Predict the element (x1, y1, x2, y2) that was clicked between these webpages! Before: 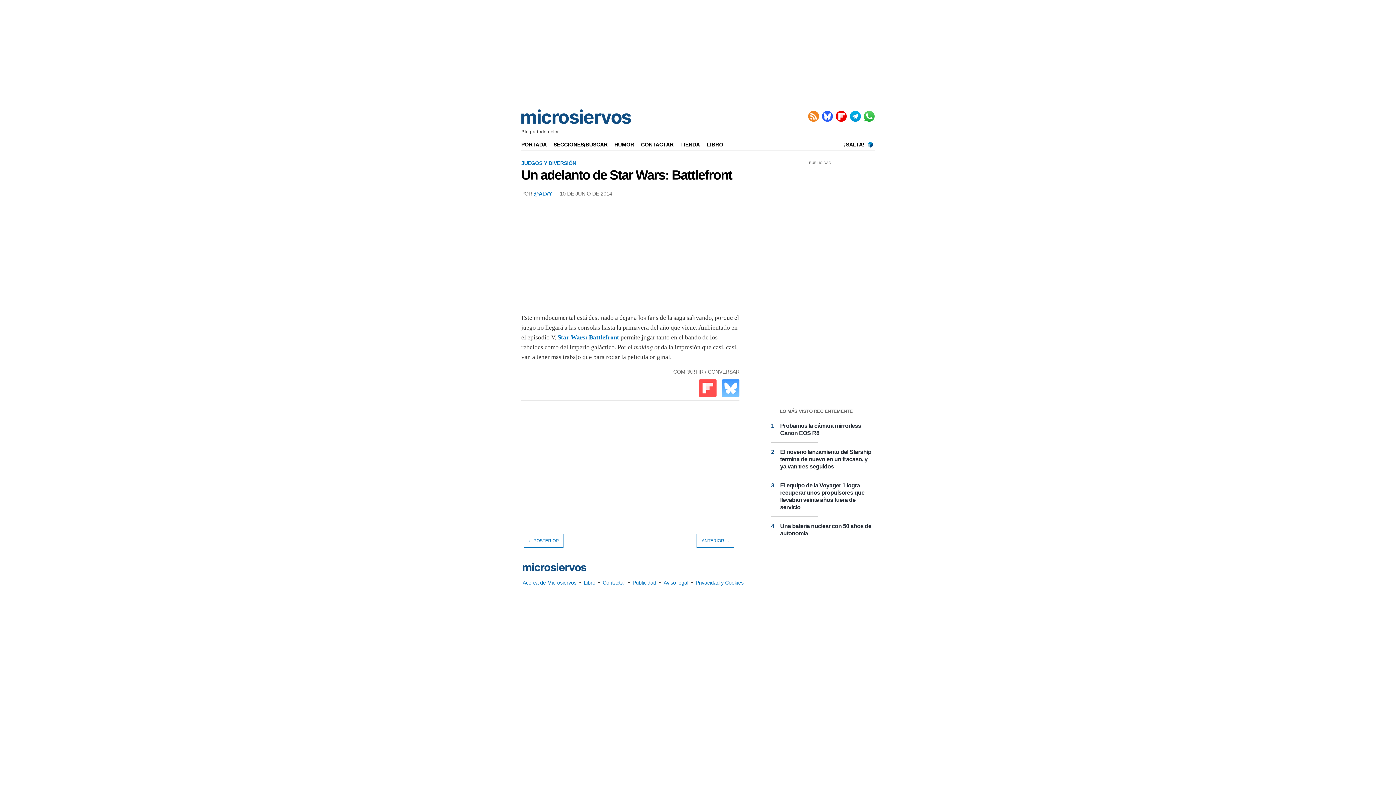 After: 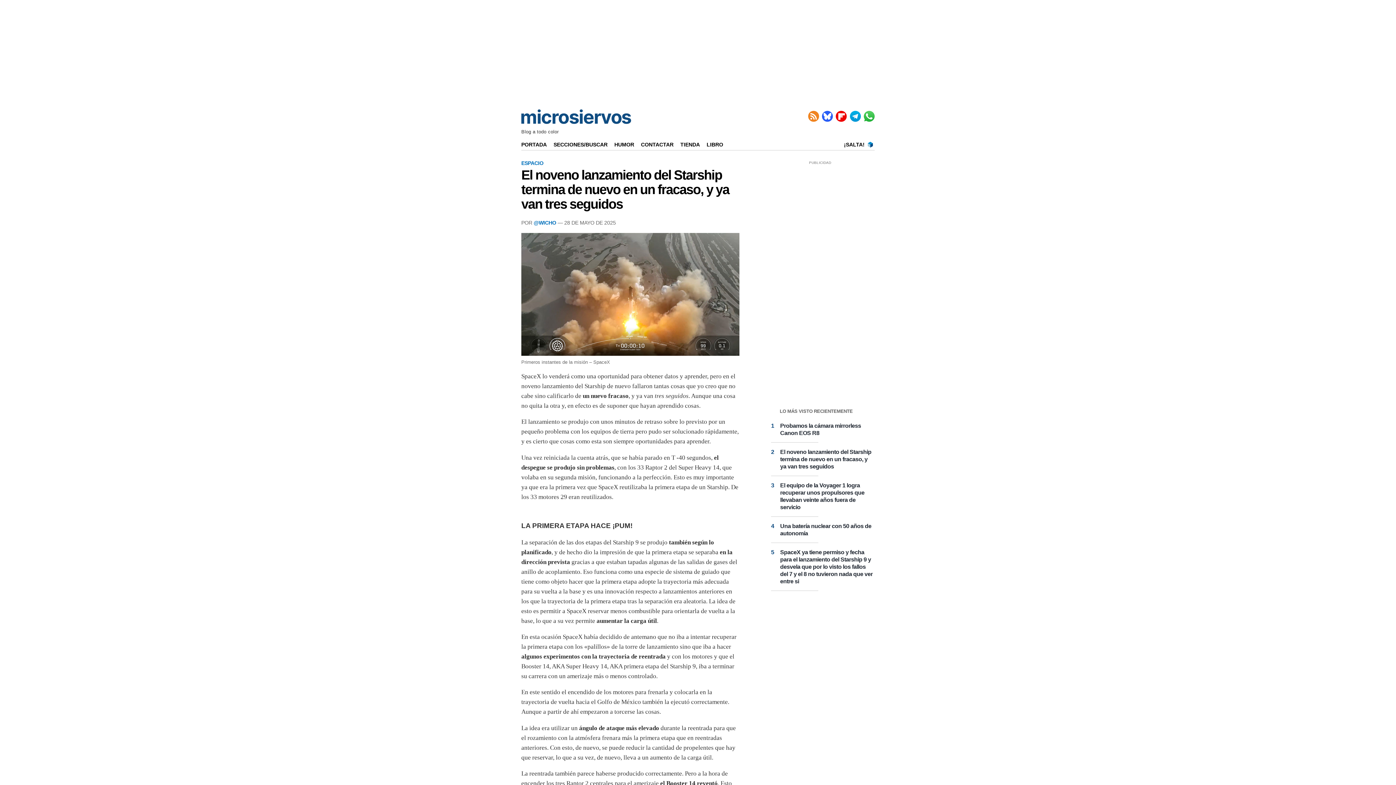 Action: label: El noveno lanzamiento del Starship termina de nuevo en un fracaso, y ya van tres seguidos bbox: (780, 449, 871, 469)